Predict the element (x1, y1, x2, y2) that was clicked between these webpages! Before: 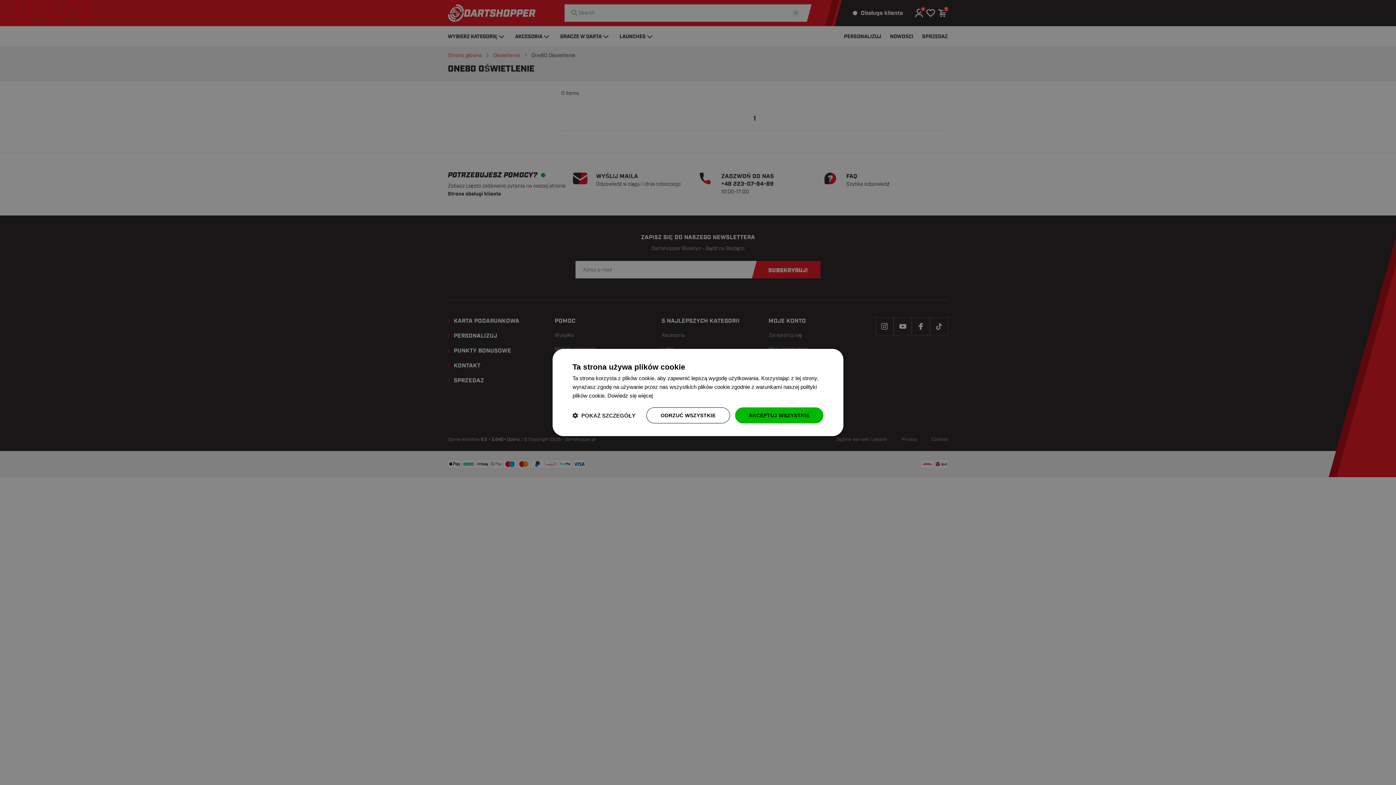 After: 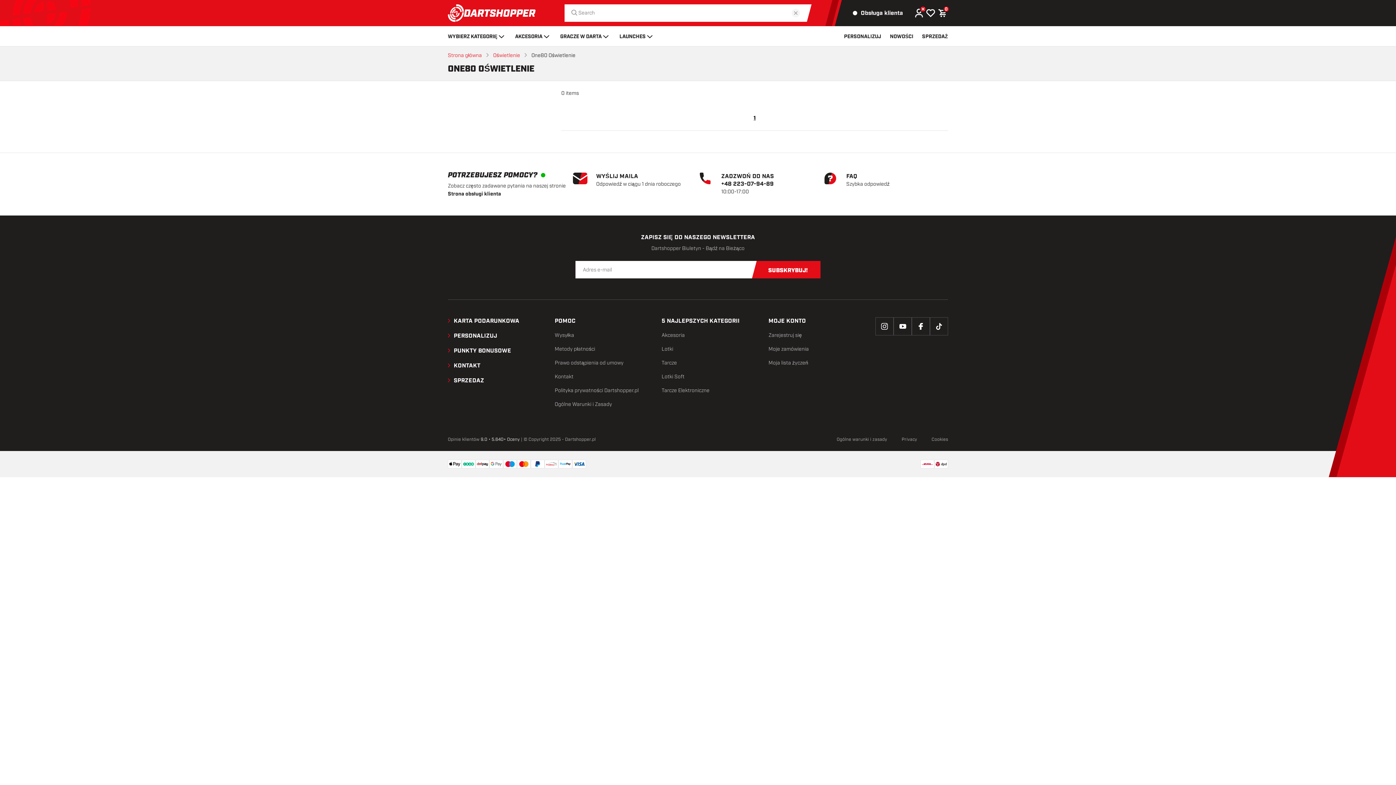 Action: bbox: (646, 407, 730, 423) label: ODRZUĆ WSZYSTKIE